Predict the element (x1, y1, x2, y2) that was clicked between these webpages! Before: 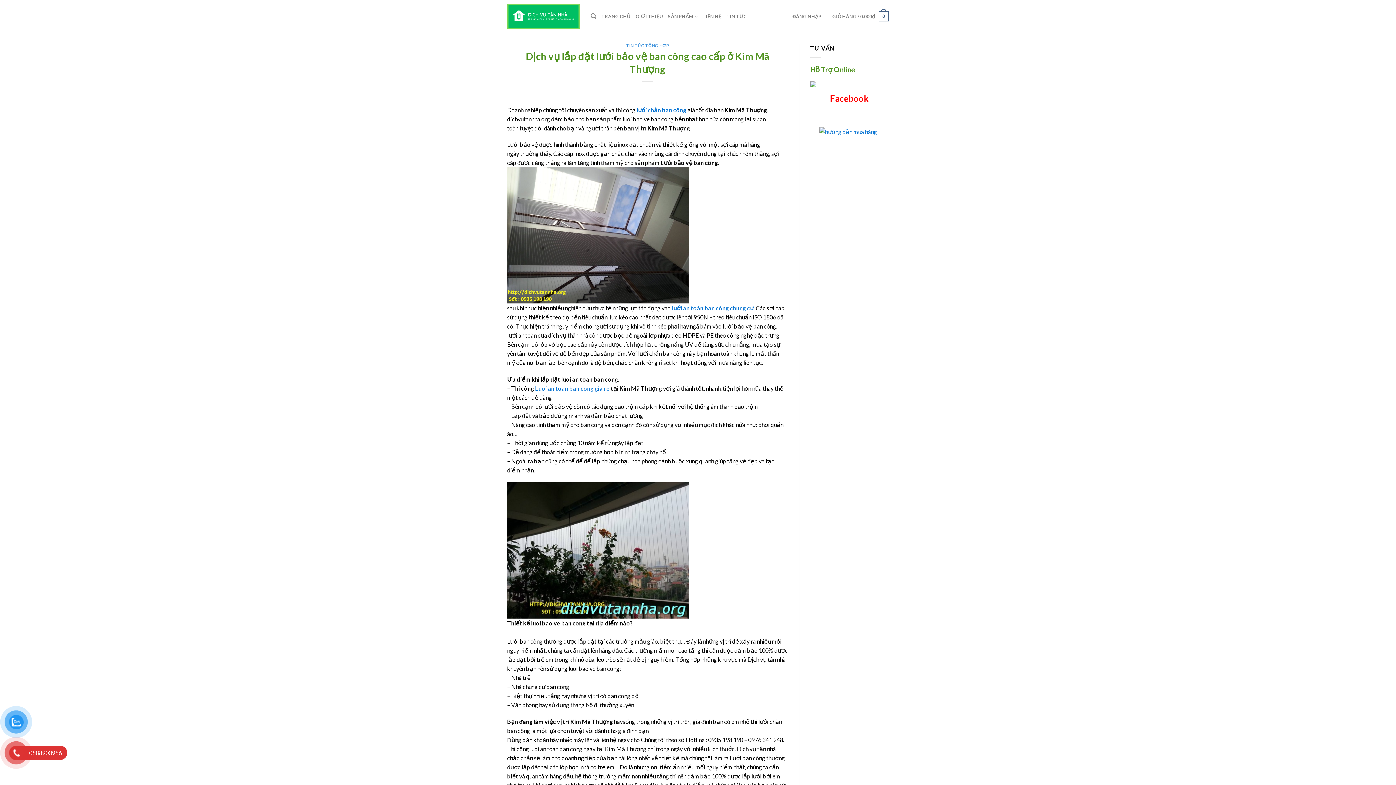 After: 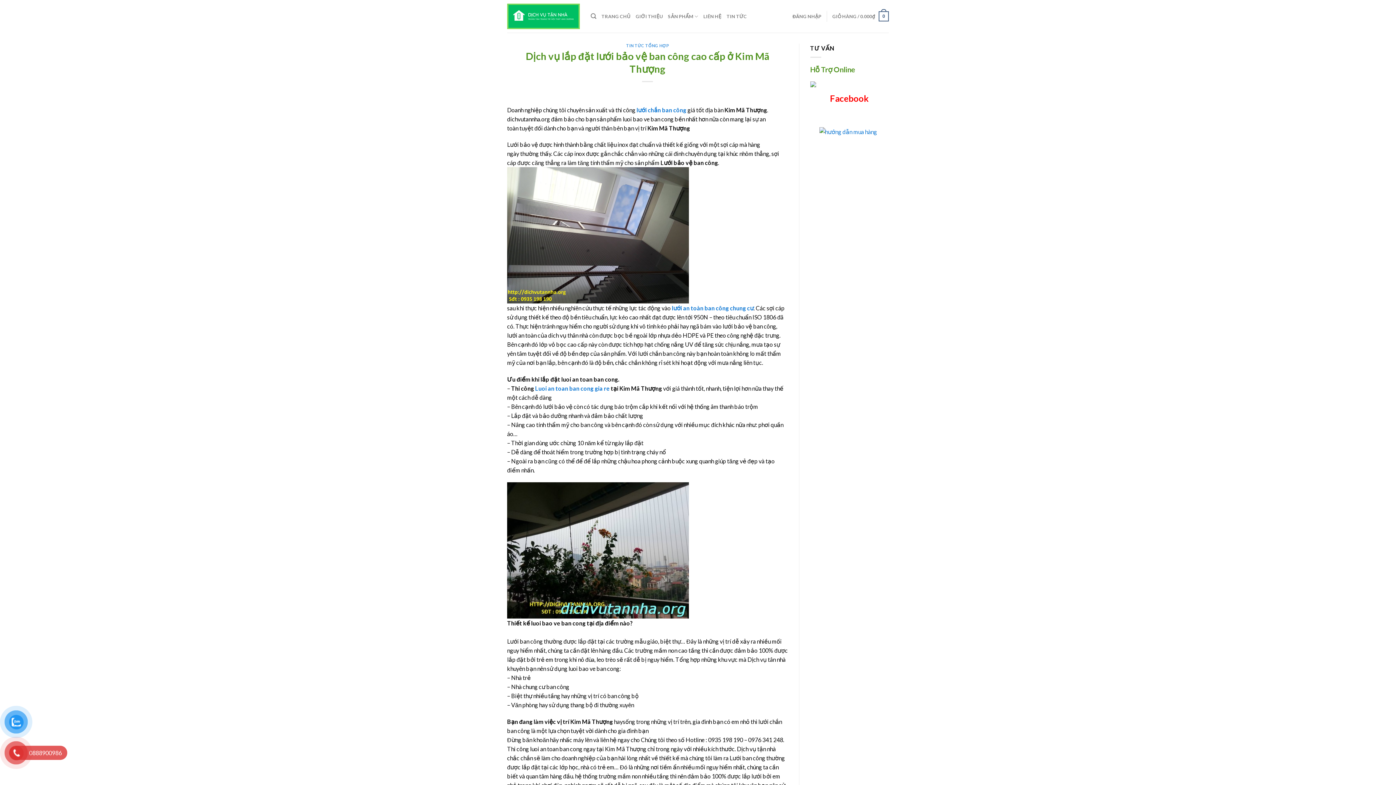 Action: label: 0888900986 bbox: (10, 746, 67, 760)